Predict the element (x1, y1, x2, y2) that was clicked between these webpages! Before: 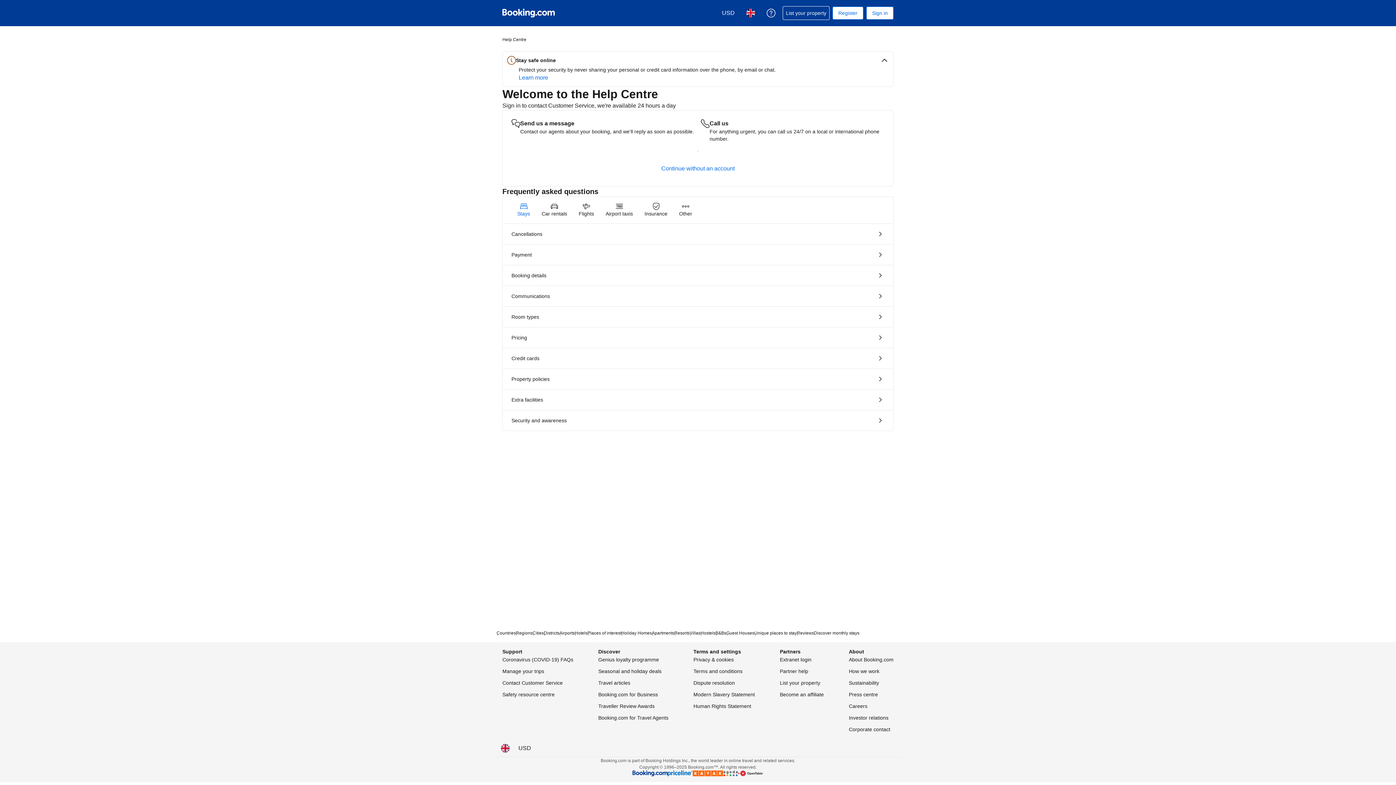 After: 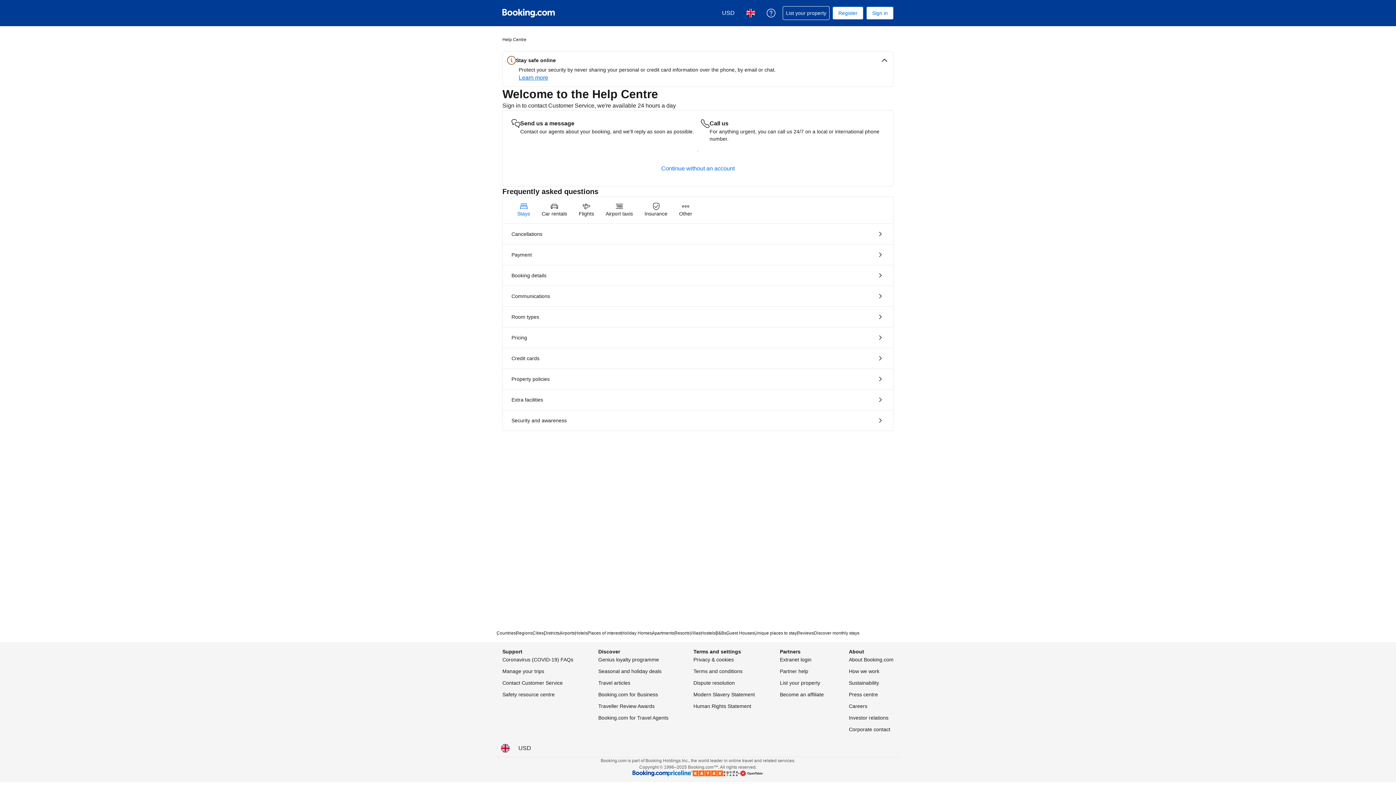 Action: bbox: (518, 73, 548, 82) label: Learn more